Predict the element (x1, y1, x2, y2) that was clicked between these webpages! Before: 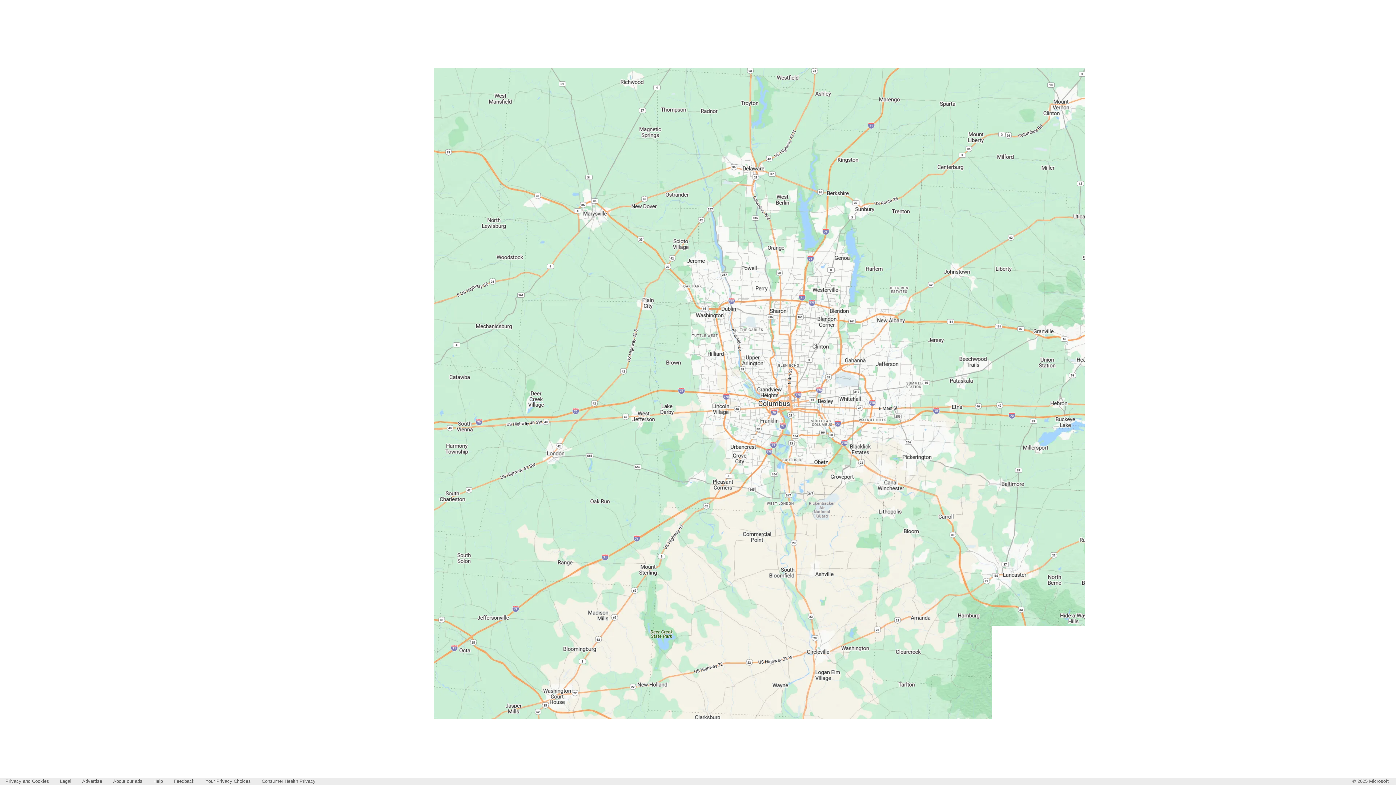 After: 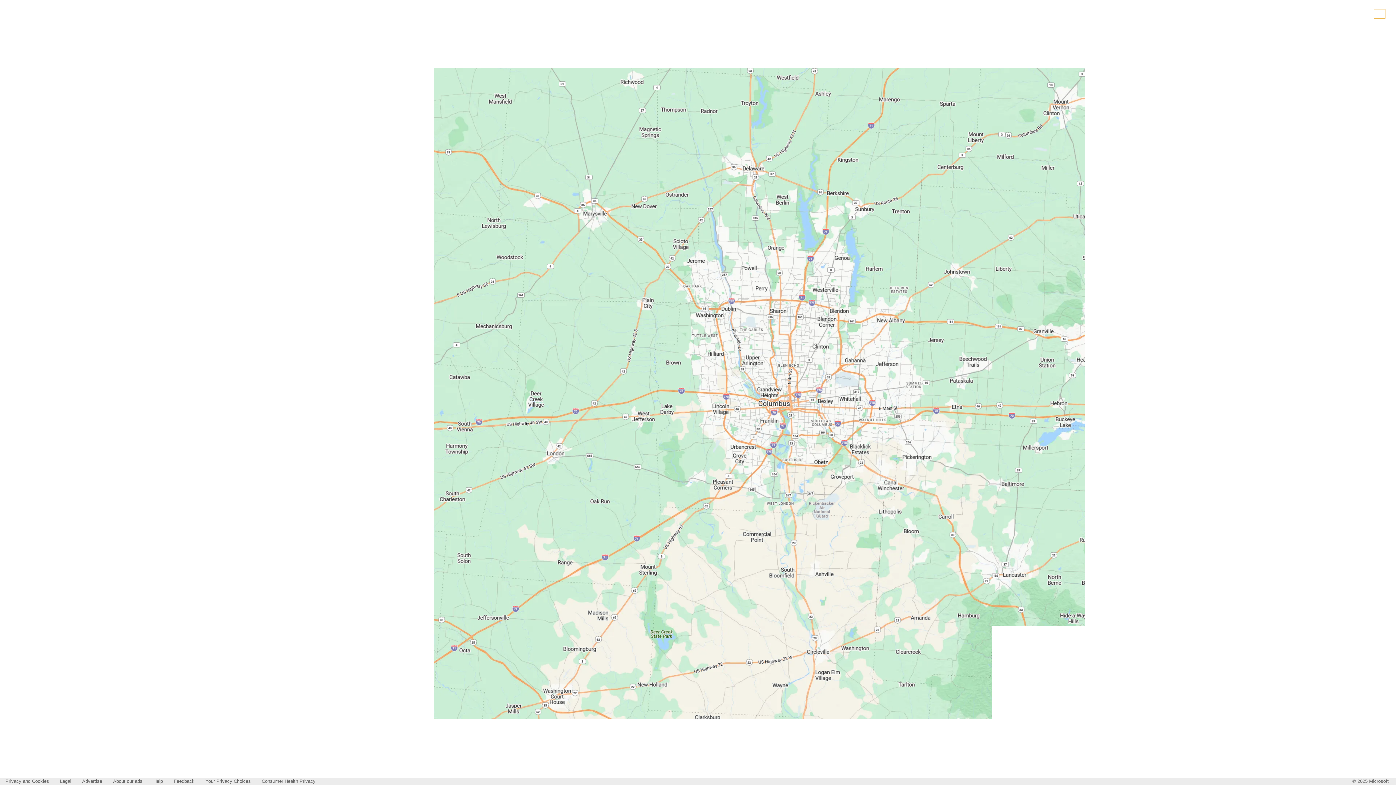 Action: label: Settings and quick links bbox: (1376, 11, 1383, 16)